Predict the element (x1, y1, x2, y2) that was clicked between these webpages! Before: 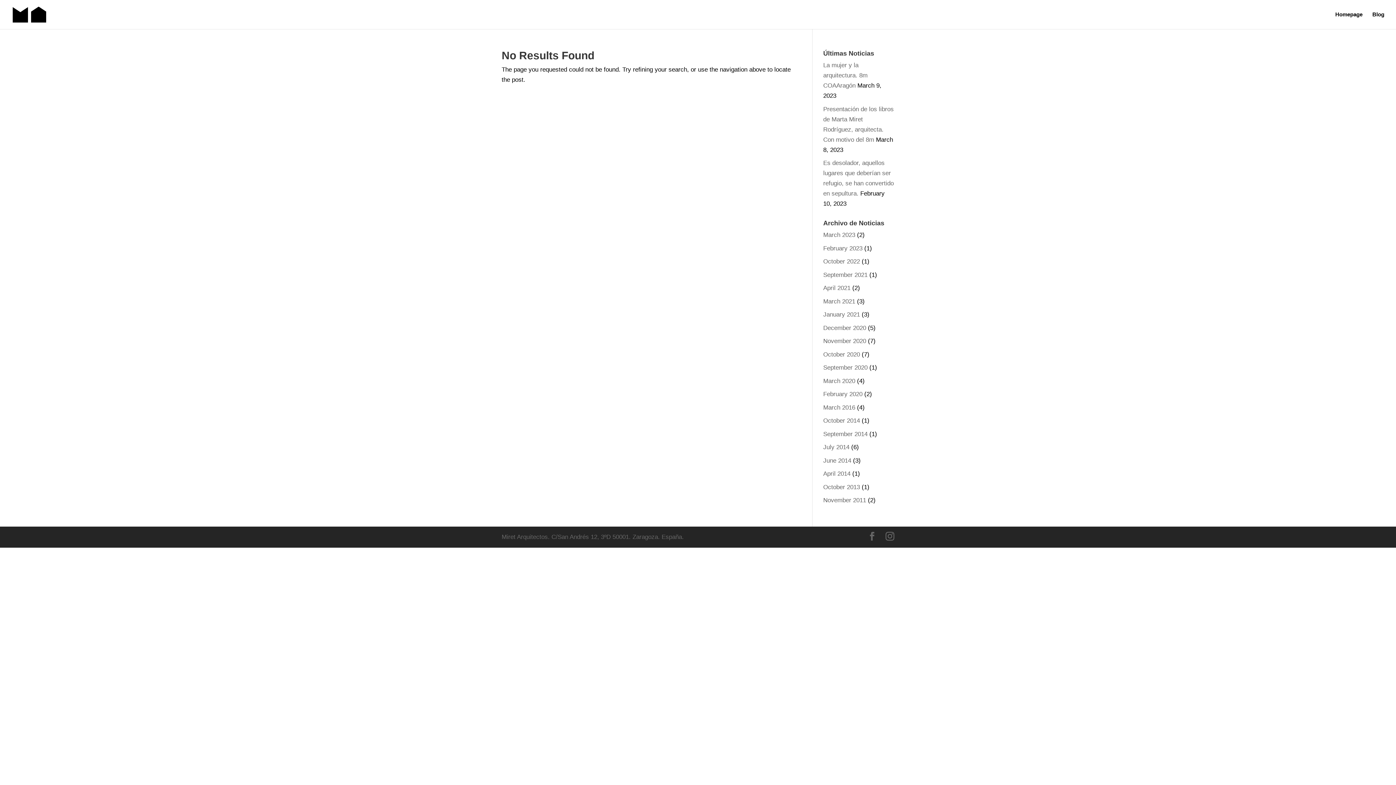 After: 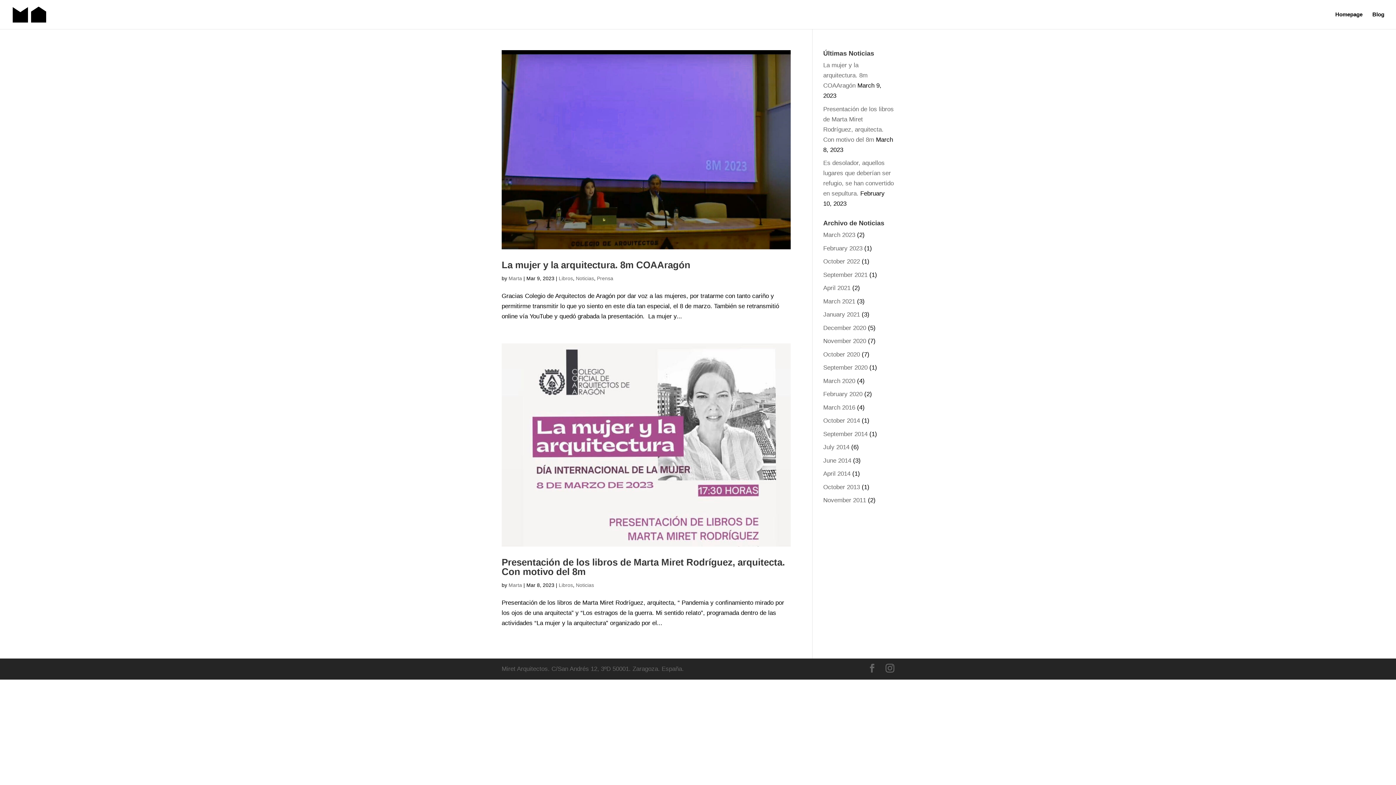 Action: label: March 2023 bbox: (823, 231, 855, 238)